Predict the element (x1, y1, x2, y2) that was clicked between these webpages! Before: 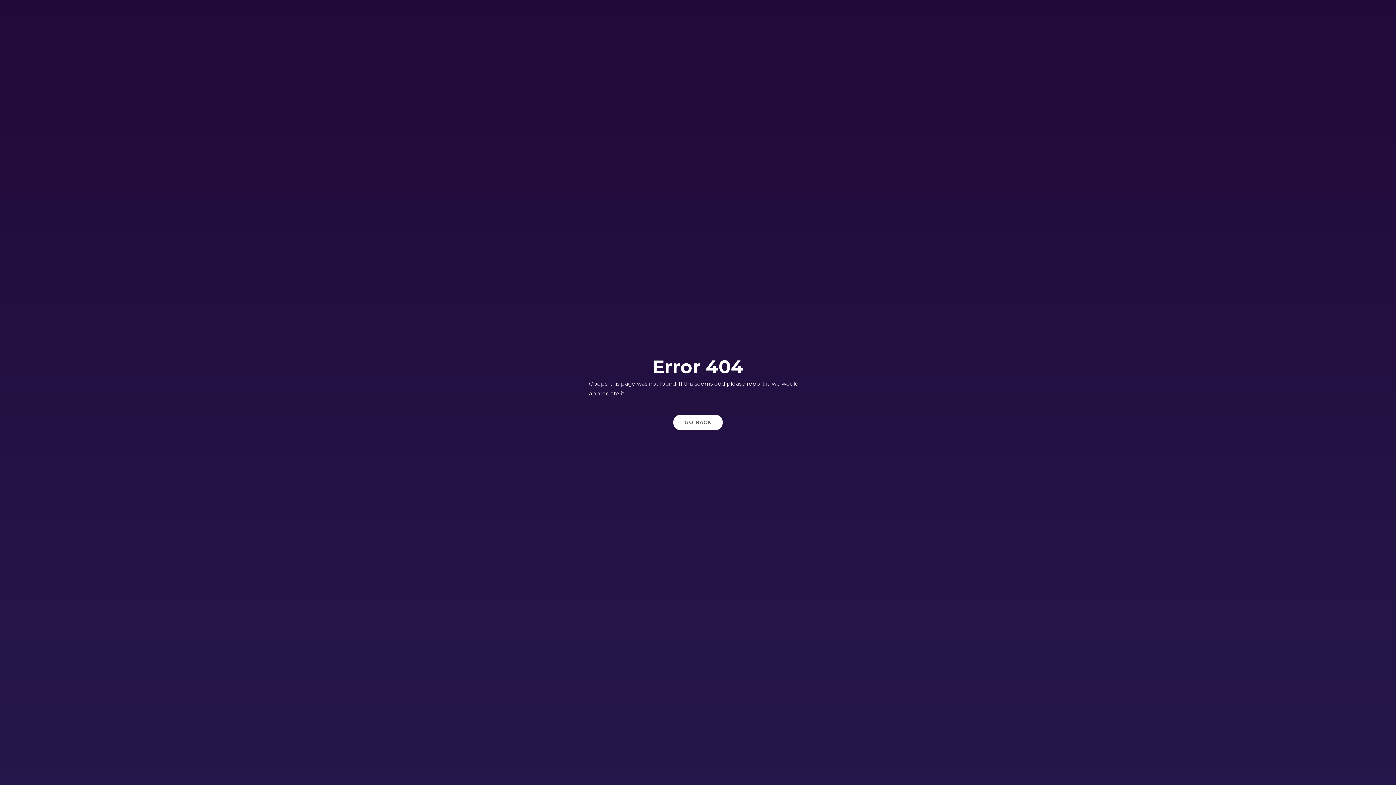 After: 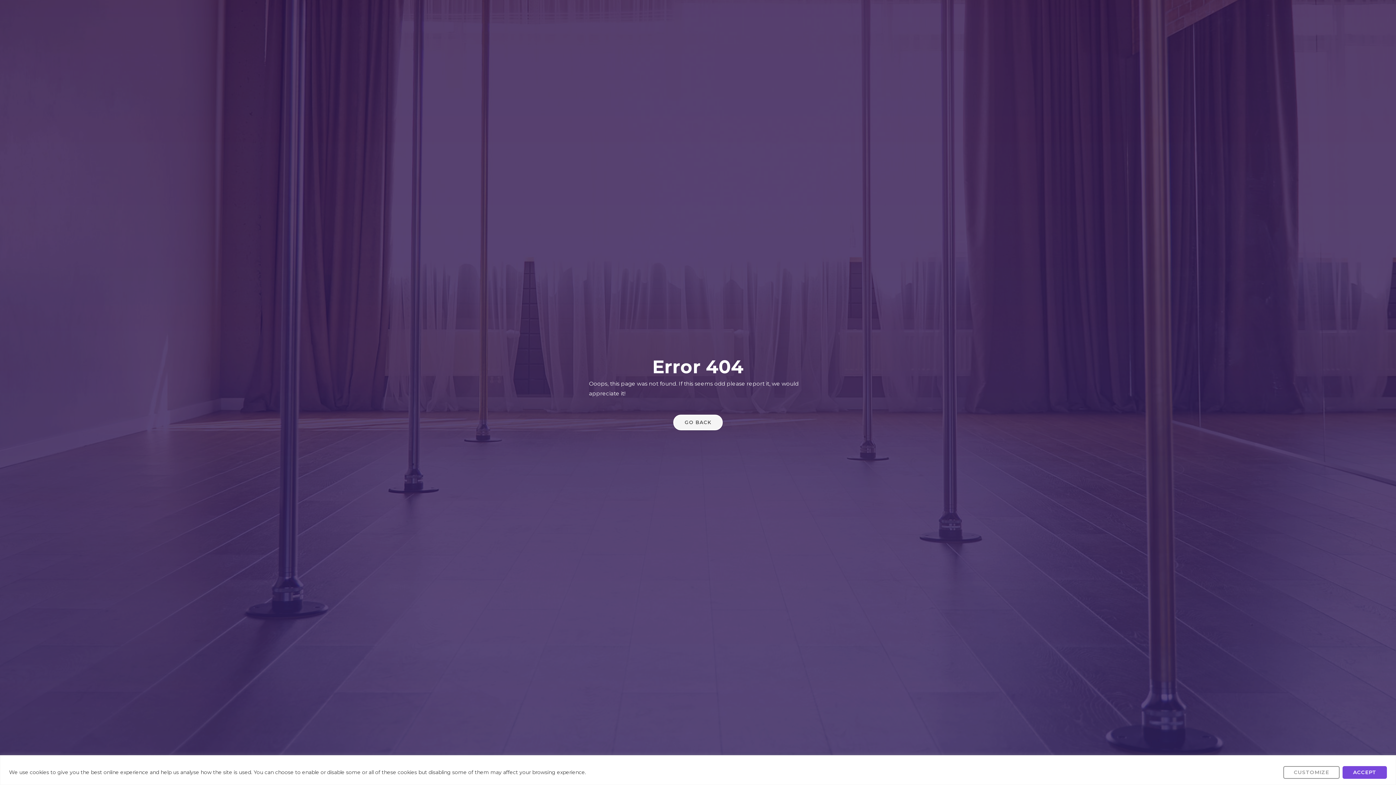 Action: label: GO BACK bbox: (674, 415, 722, 429)